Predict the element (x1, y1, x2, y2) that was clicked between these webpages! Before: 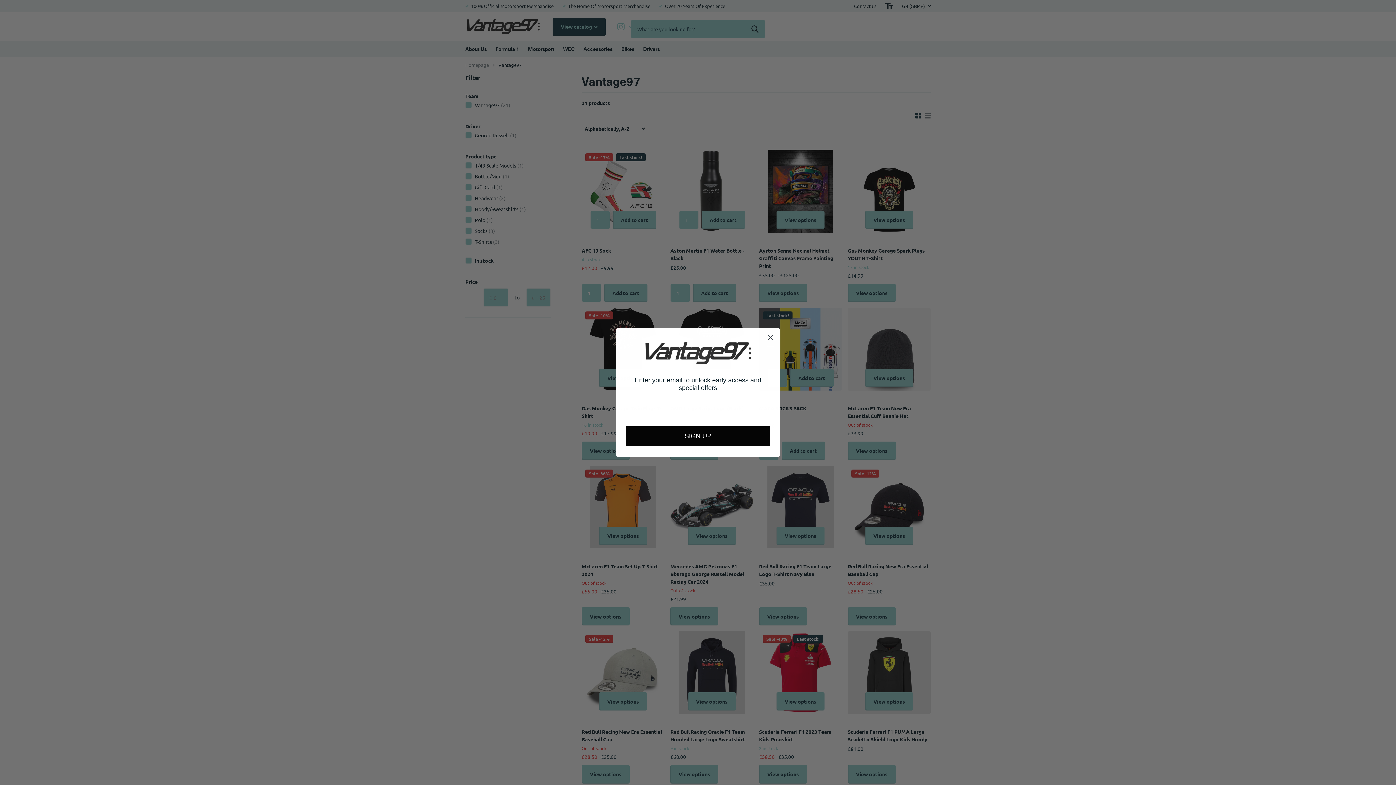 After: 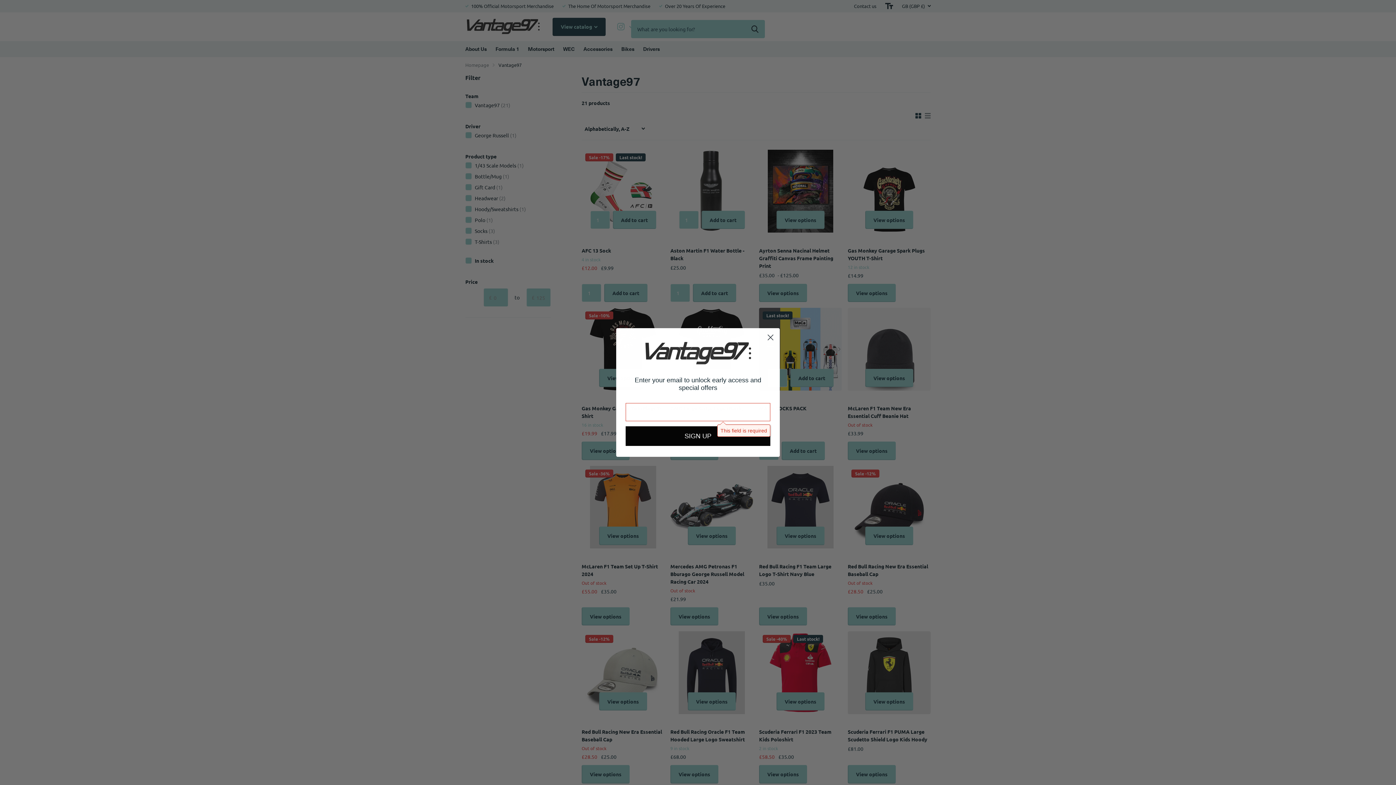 Action: label: SIGN UP bbox: (625, 426, 770, 446)